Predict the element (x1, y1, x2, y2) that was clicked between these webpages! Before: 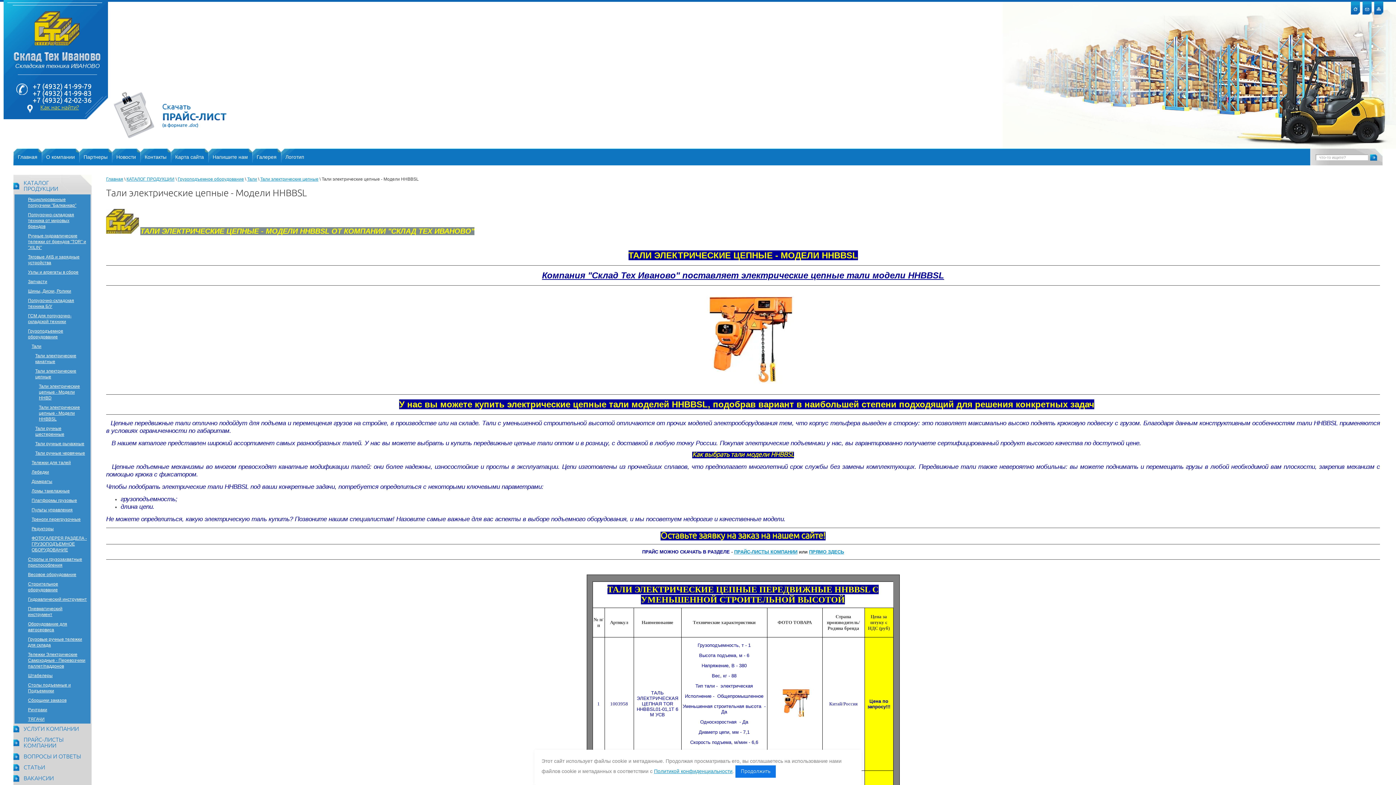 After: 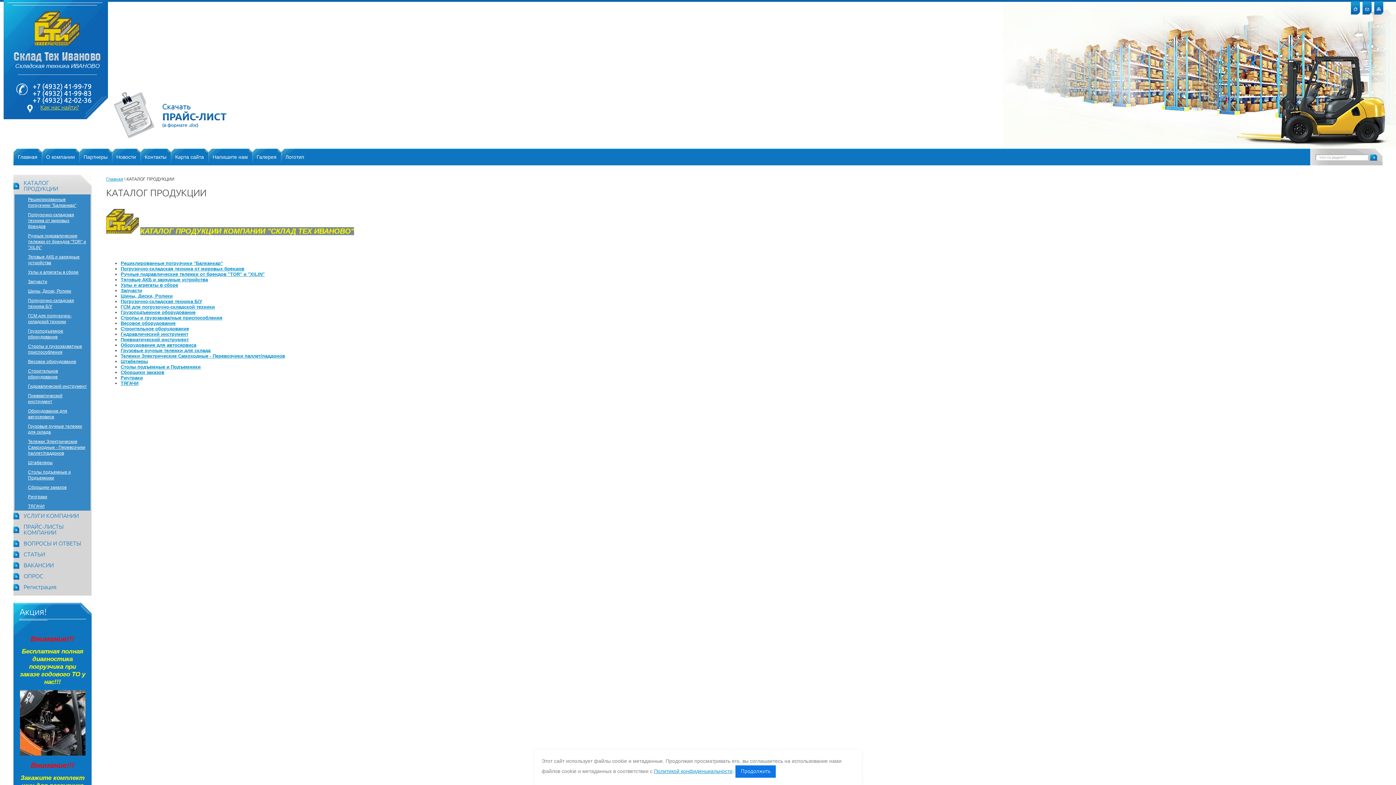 Action: label: КАТАЛОГ ПРОДУКЦИИ bbox: (14, 177, 90, 194)